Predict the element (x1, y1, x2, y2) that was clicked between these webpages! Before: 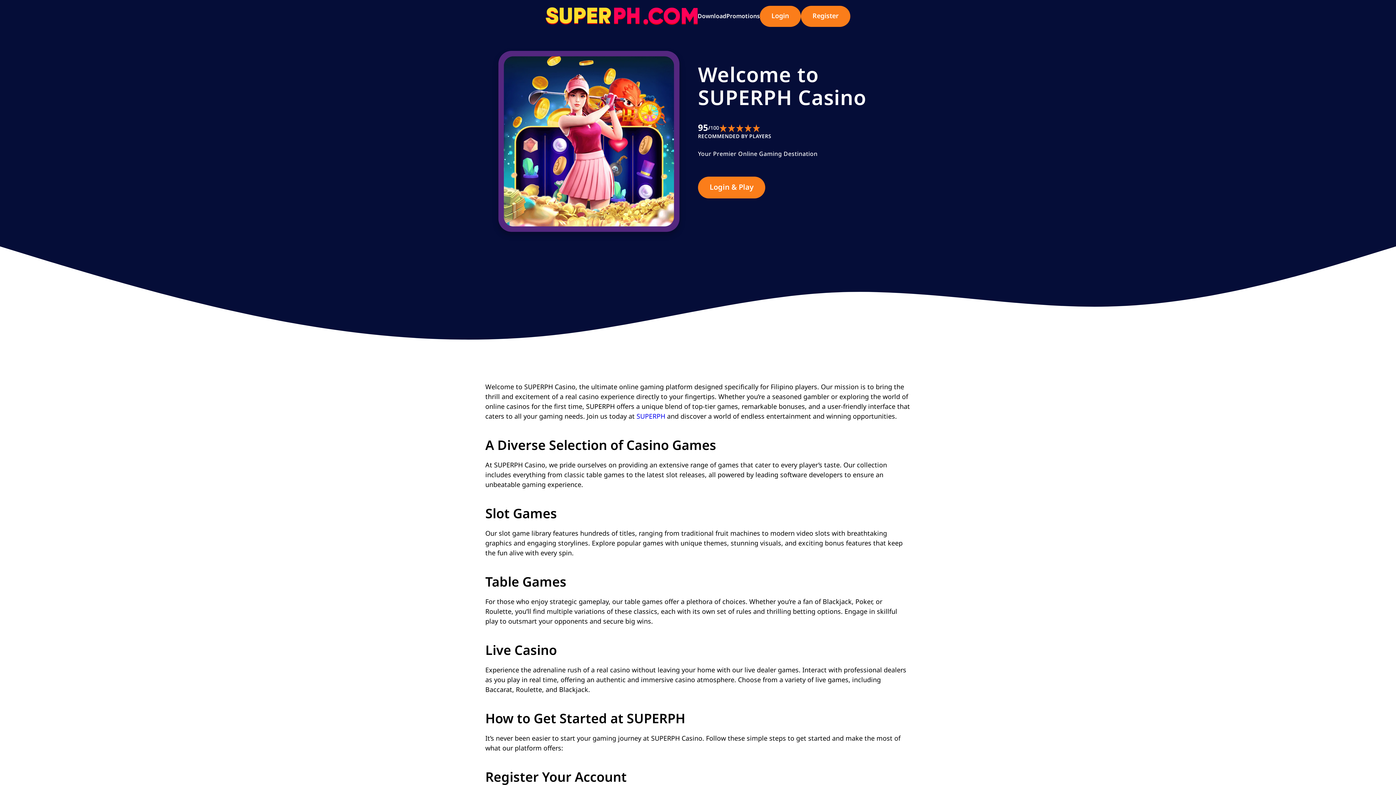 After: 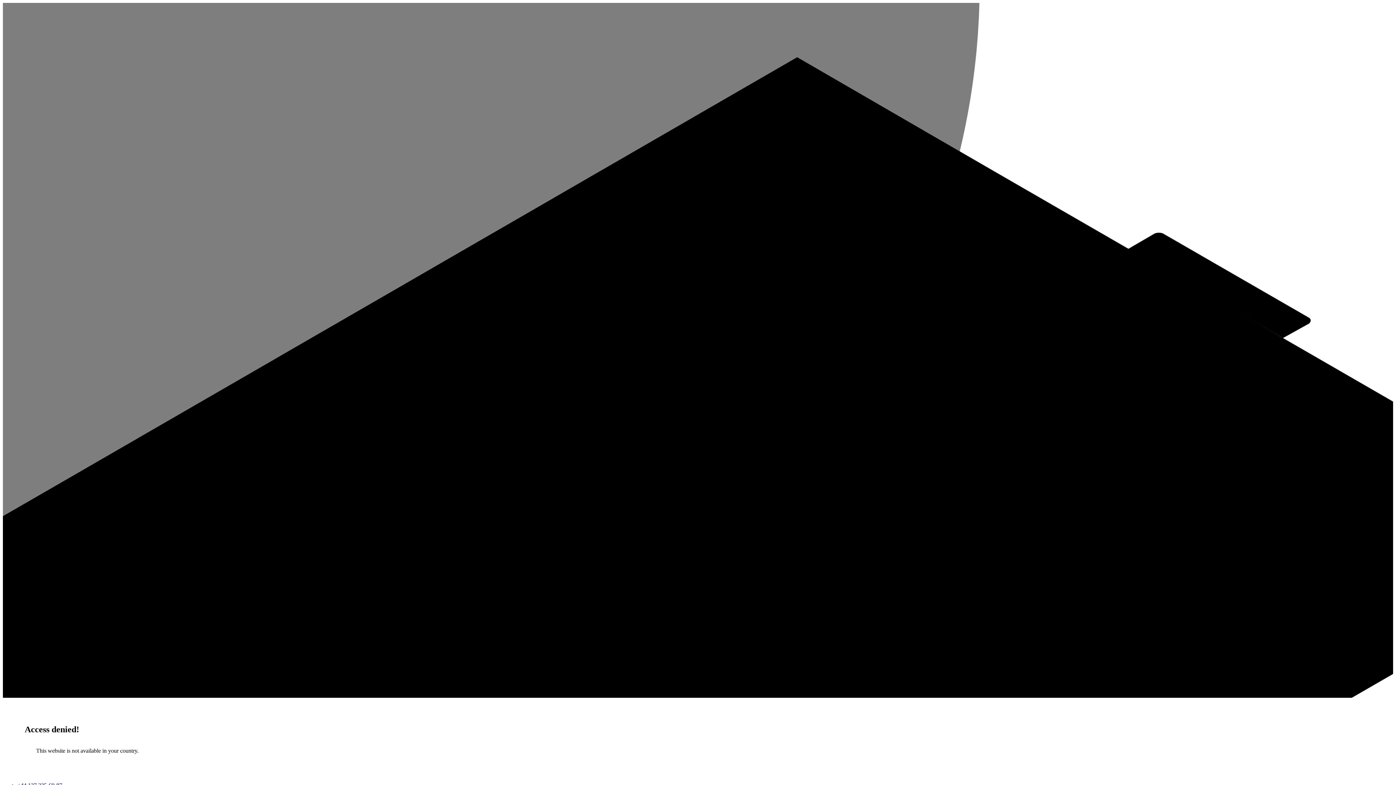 Action: bbox: (760, 5, 801, 26) label: Login